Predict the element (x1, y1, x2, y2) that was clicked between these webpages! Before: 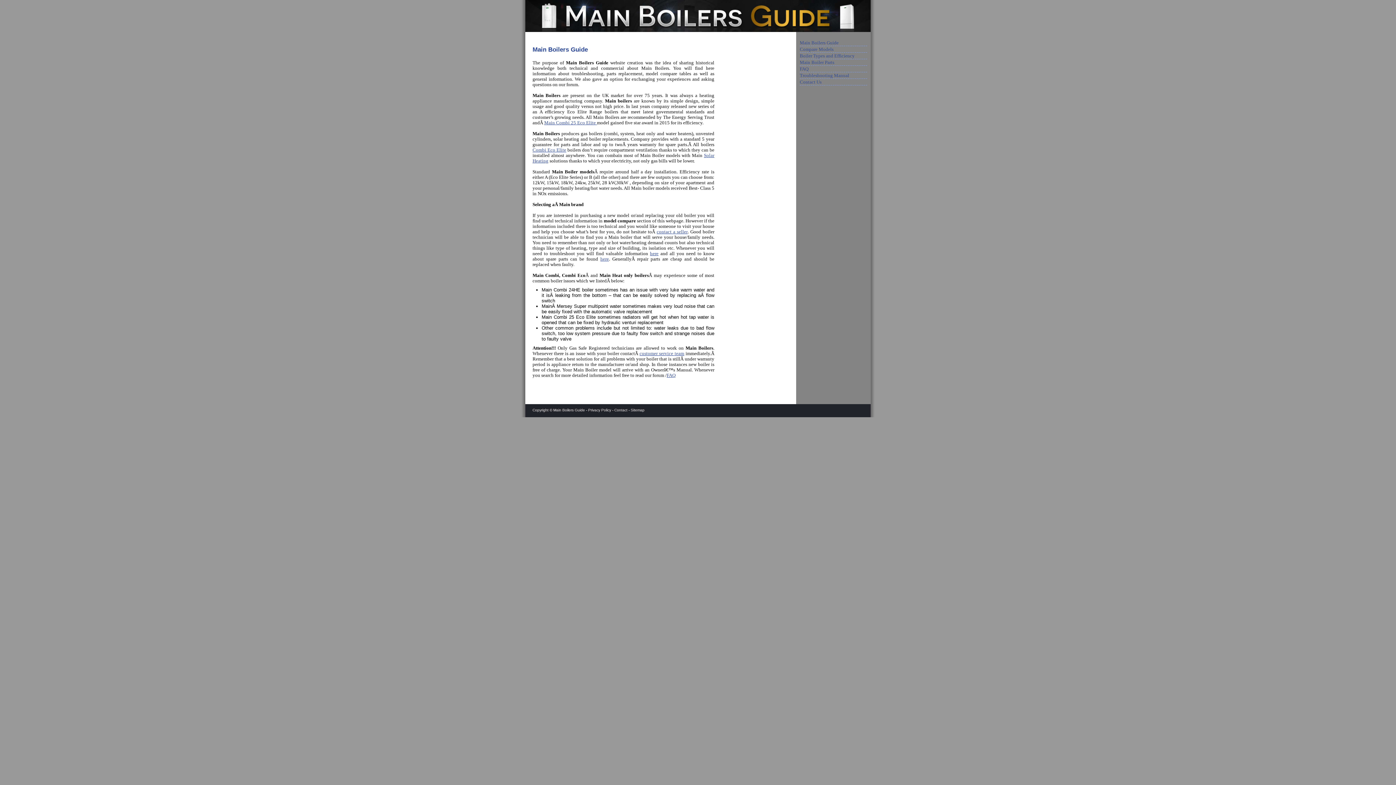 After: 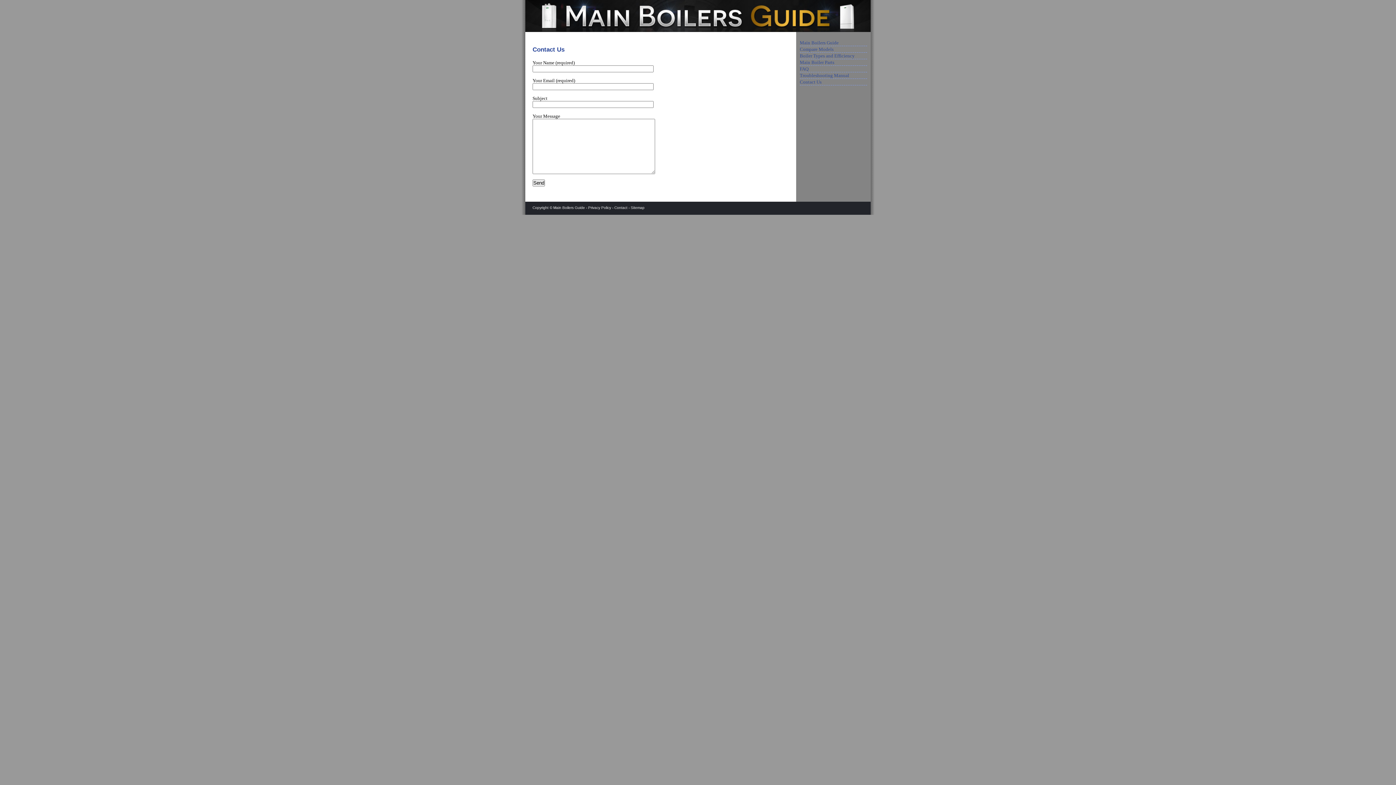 Action: label: Contact Us bbox: (800, 79, 821, 84)